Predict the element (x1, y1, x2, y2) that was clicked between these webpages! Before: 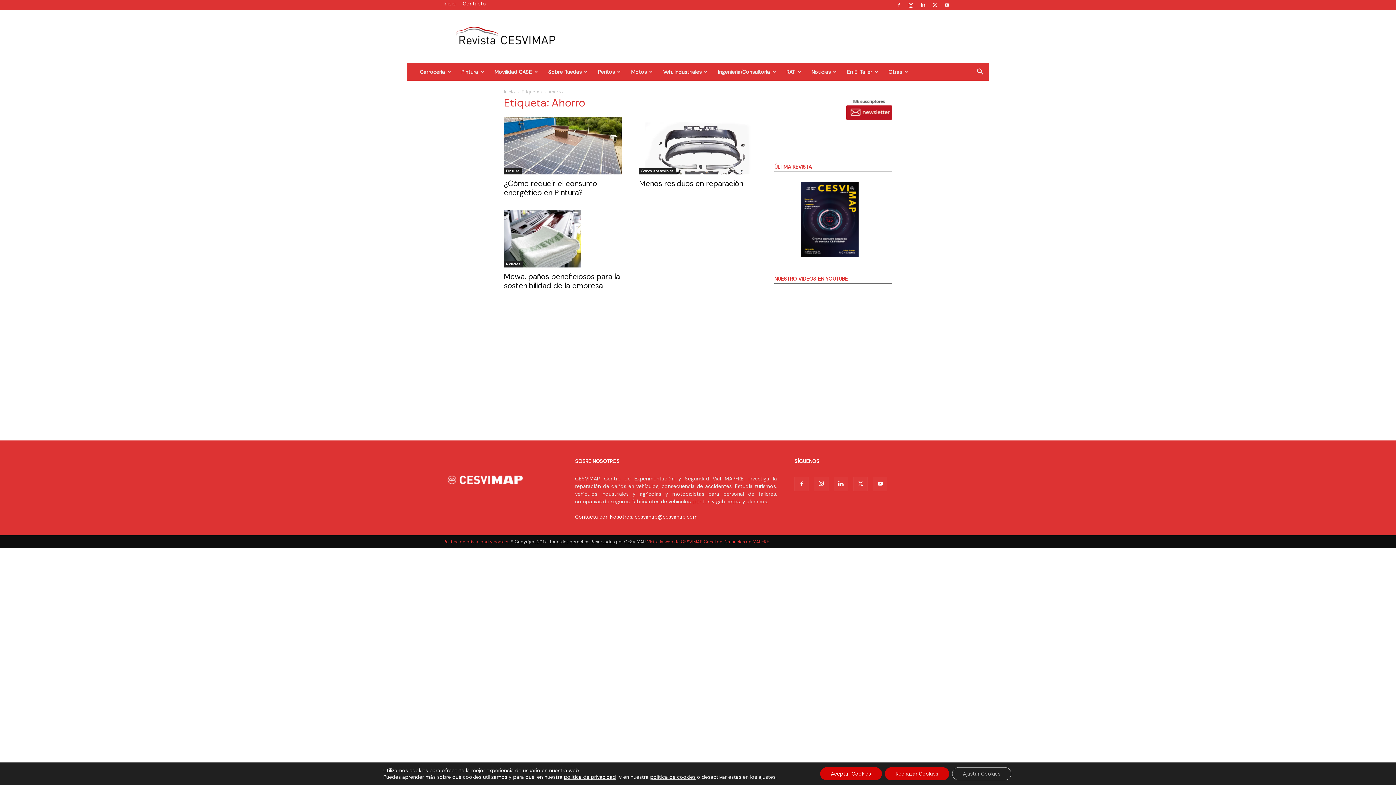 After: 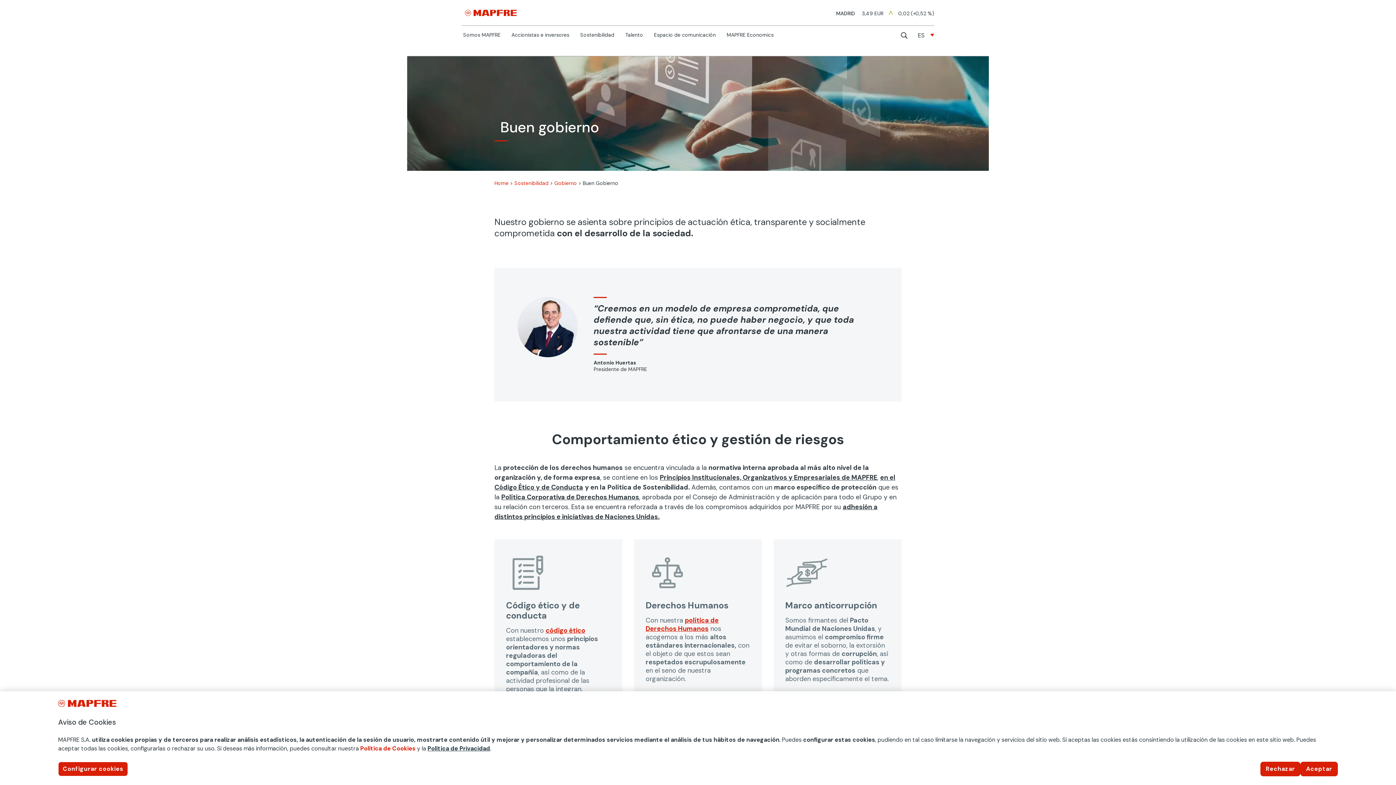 Action: bbox: (704, 539, 770, 545) label: Canal de Denuncias de MAPFRE.